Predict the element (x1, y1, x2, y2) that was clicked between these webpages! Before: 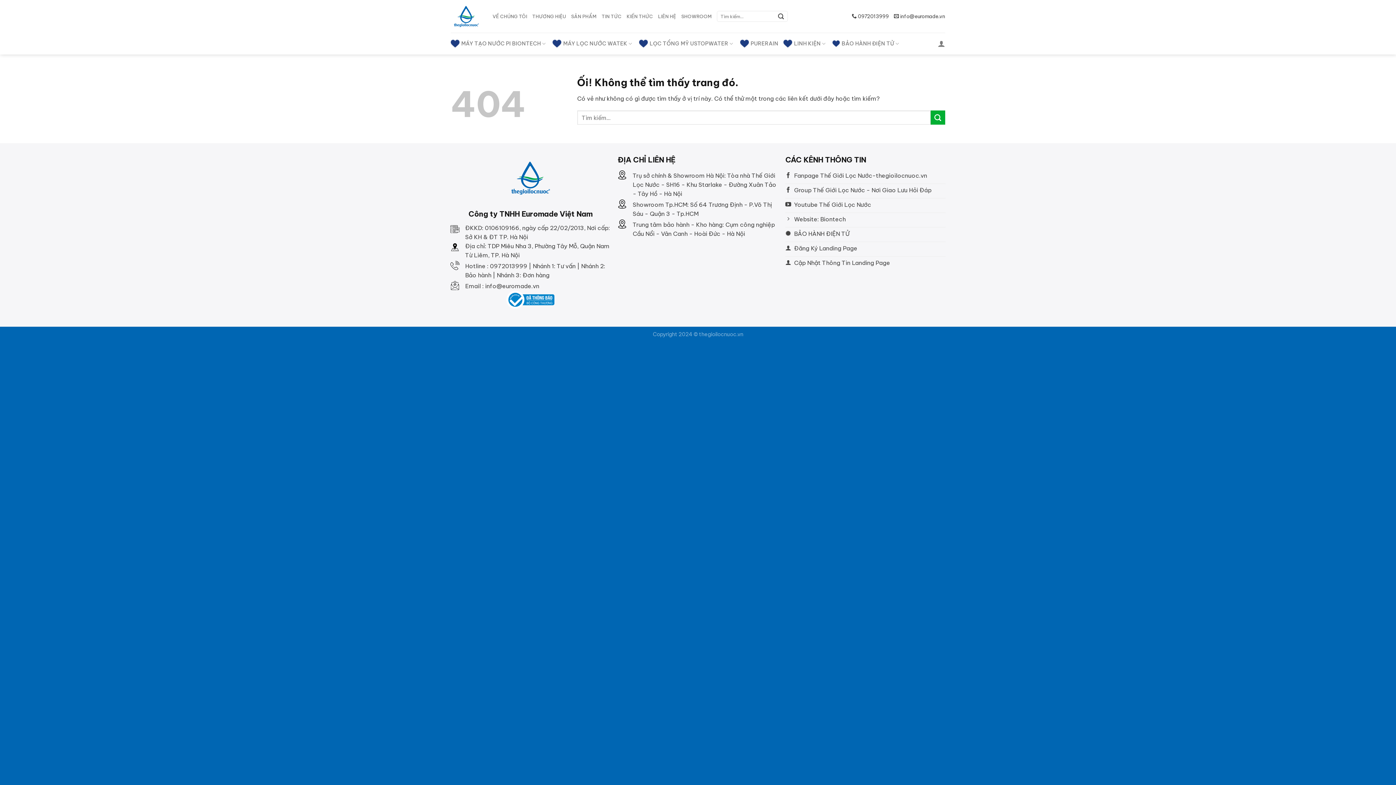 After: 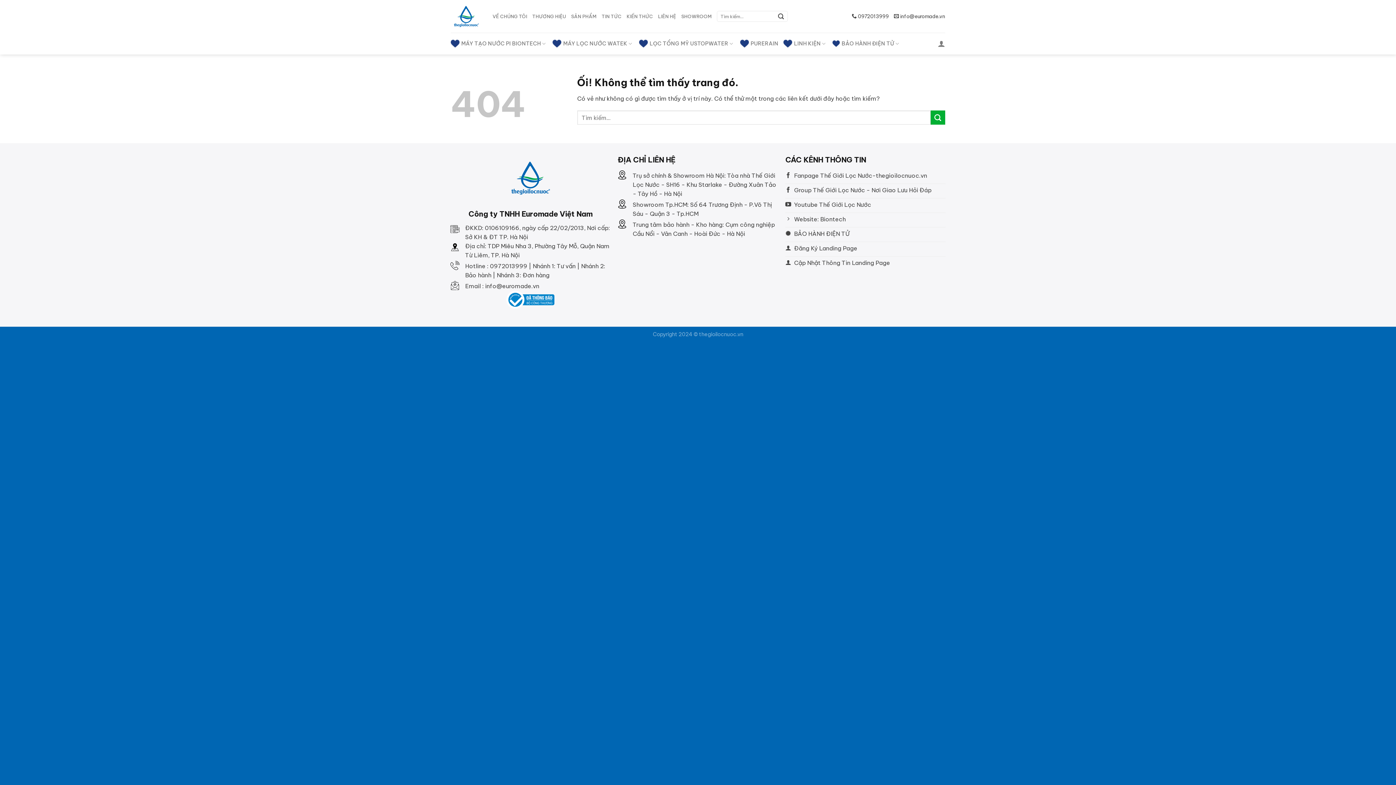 Action: bbox: (506, 290, 554, 308)